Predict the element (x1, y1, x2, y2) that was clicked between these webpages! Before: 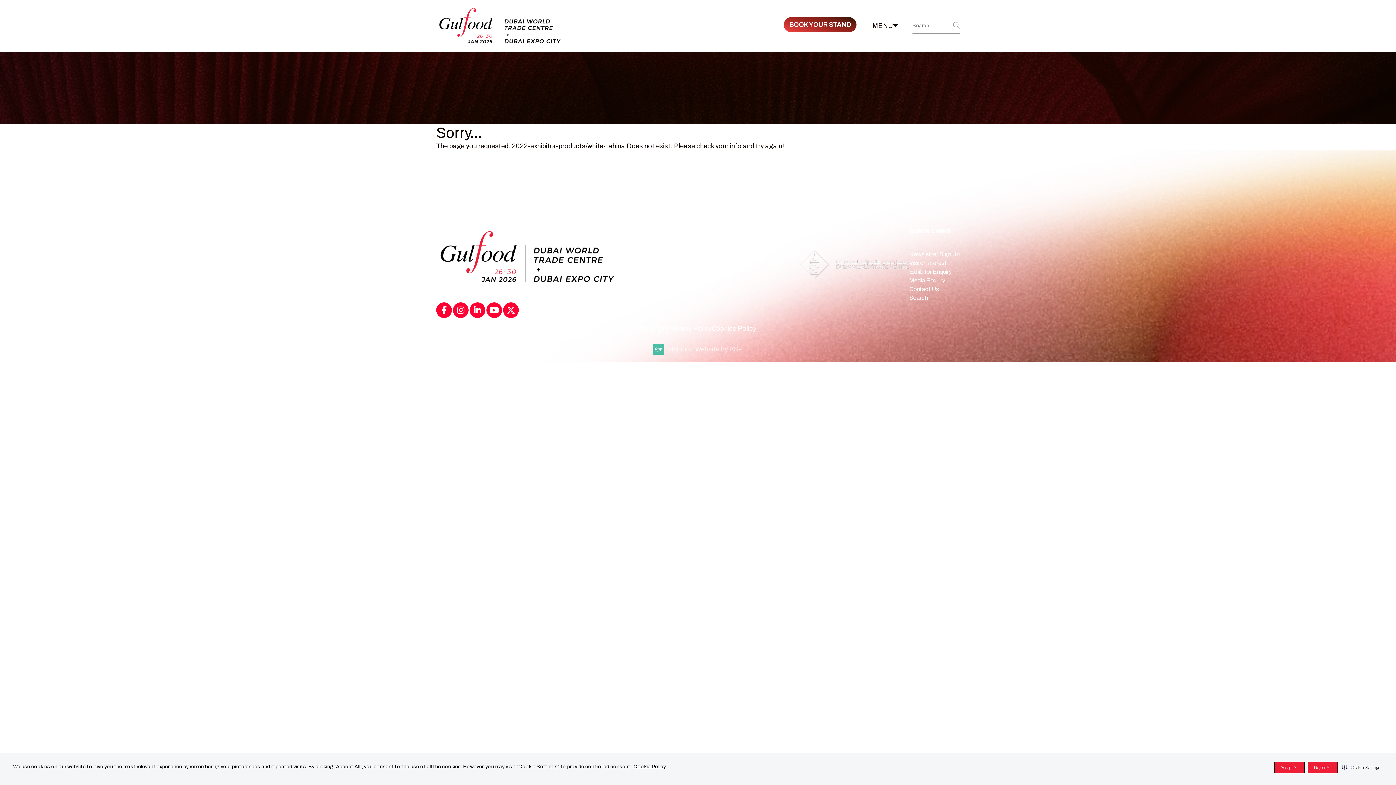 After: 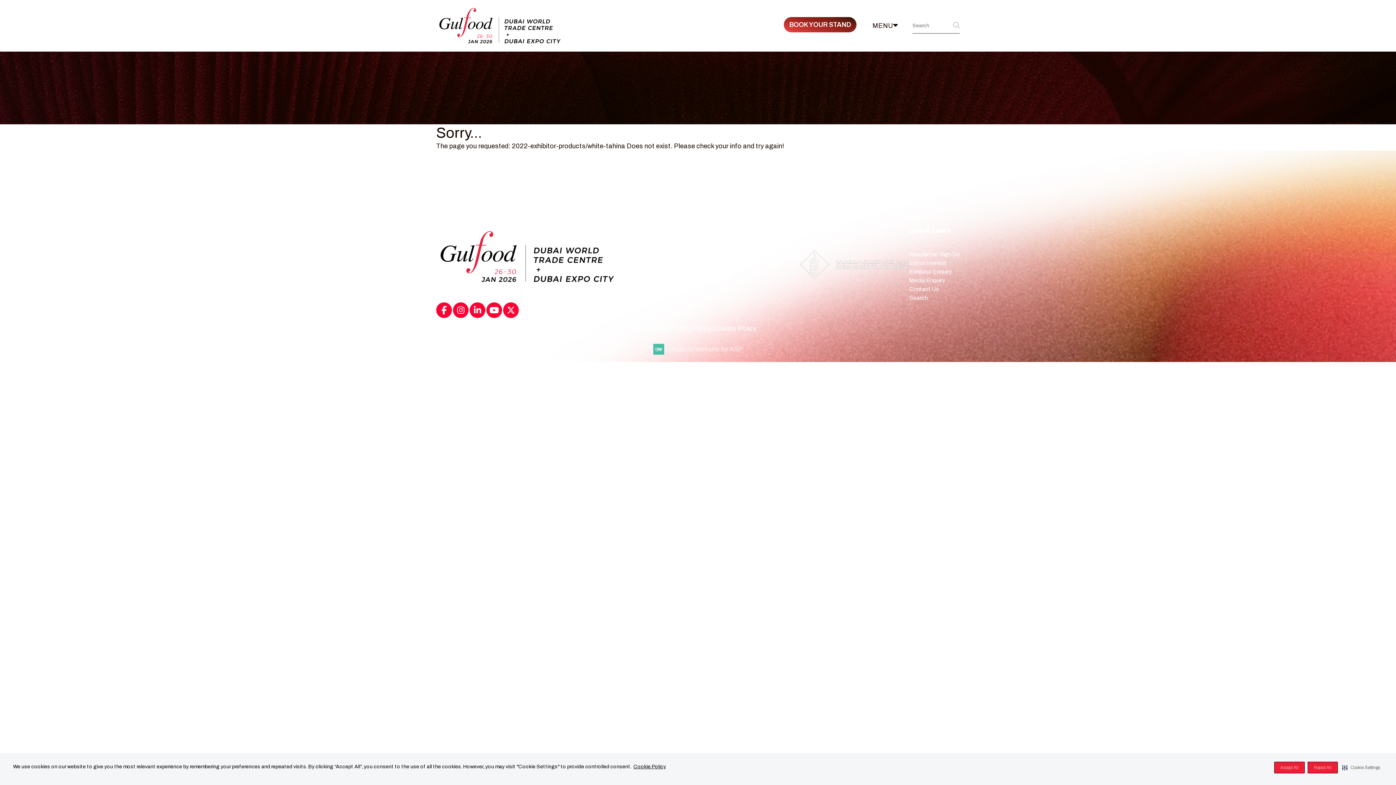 Action: label: X bbox: (503, 302, 518, 318)